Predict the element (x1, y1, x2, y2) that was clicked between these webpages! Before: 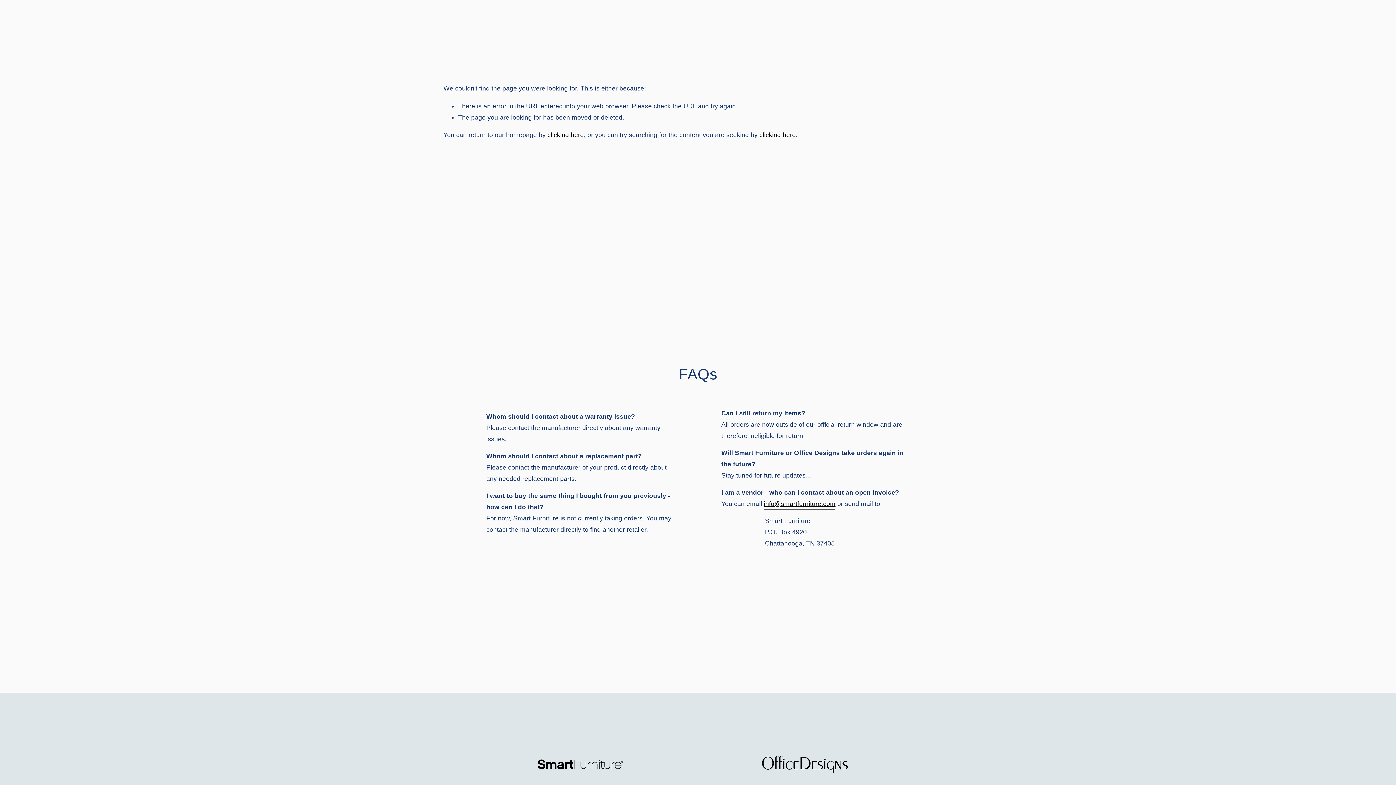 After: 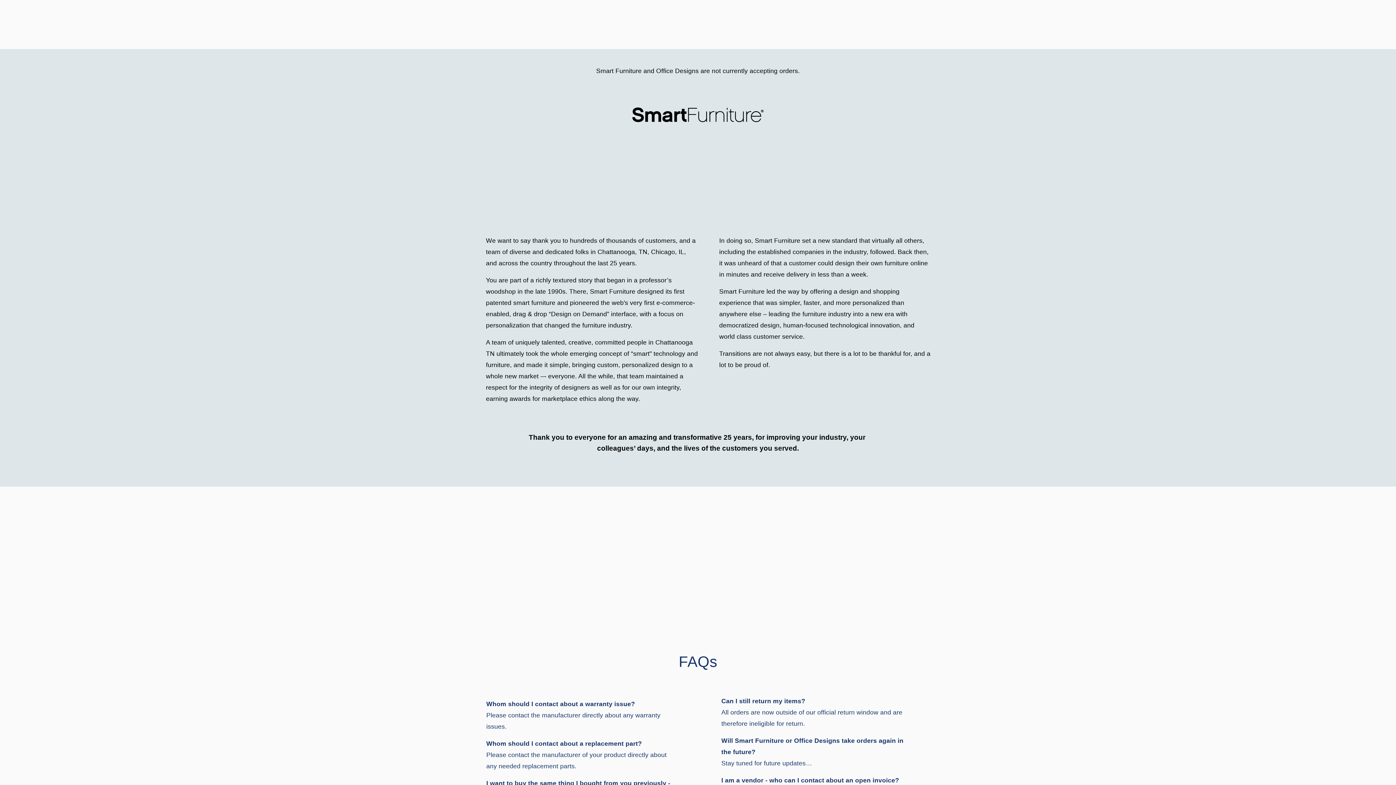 Action: bbox: (547, 131, 584, 138) label: clicking here